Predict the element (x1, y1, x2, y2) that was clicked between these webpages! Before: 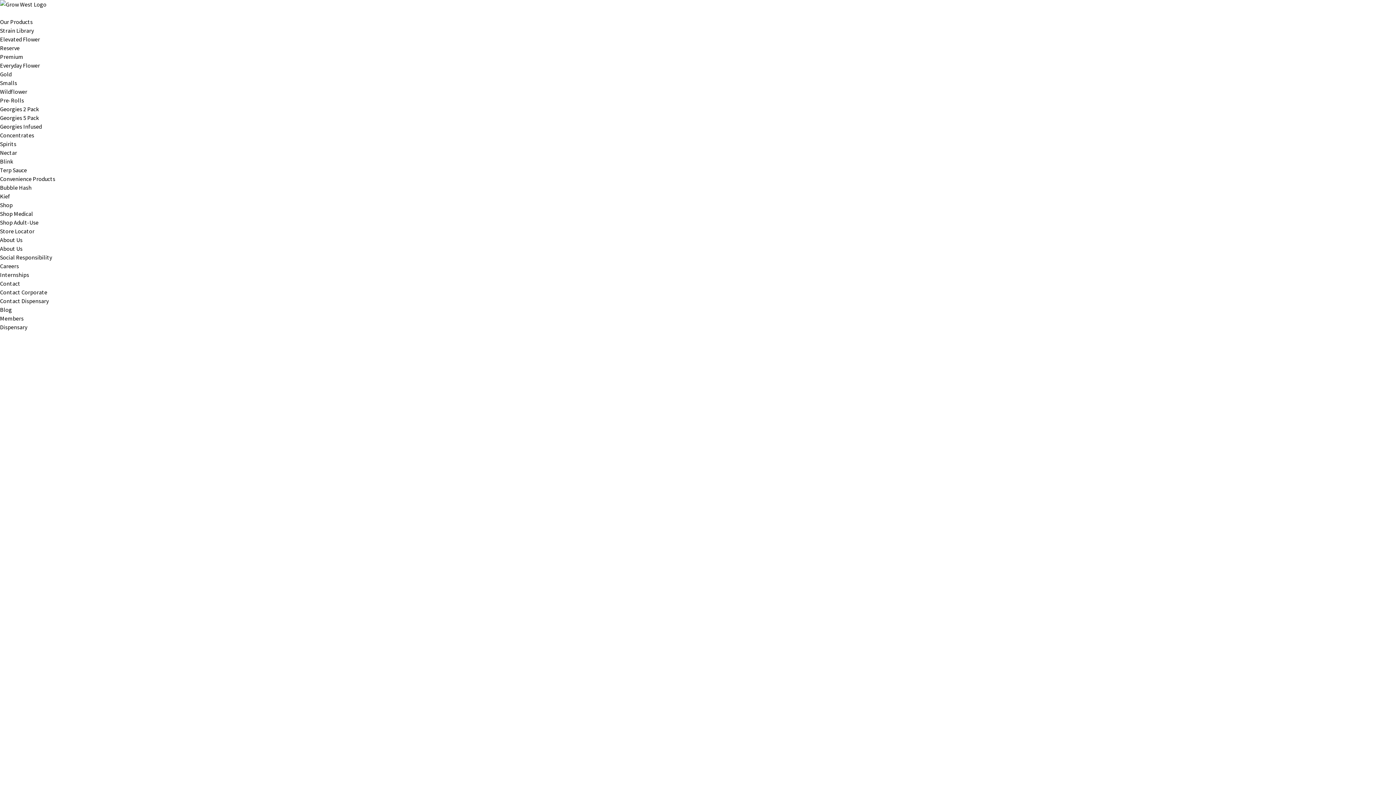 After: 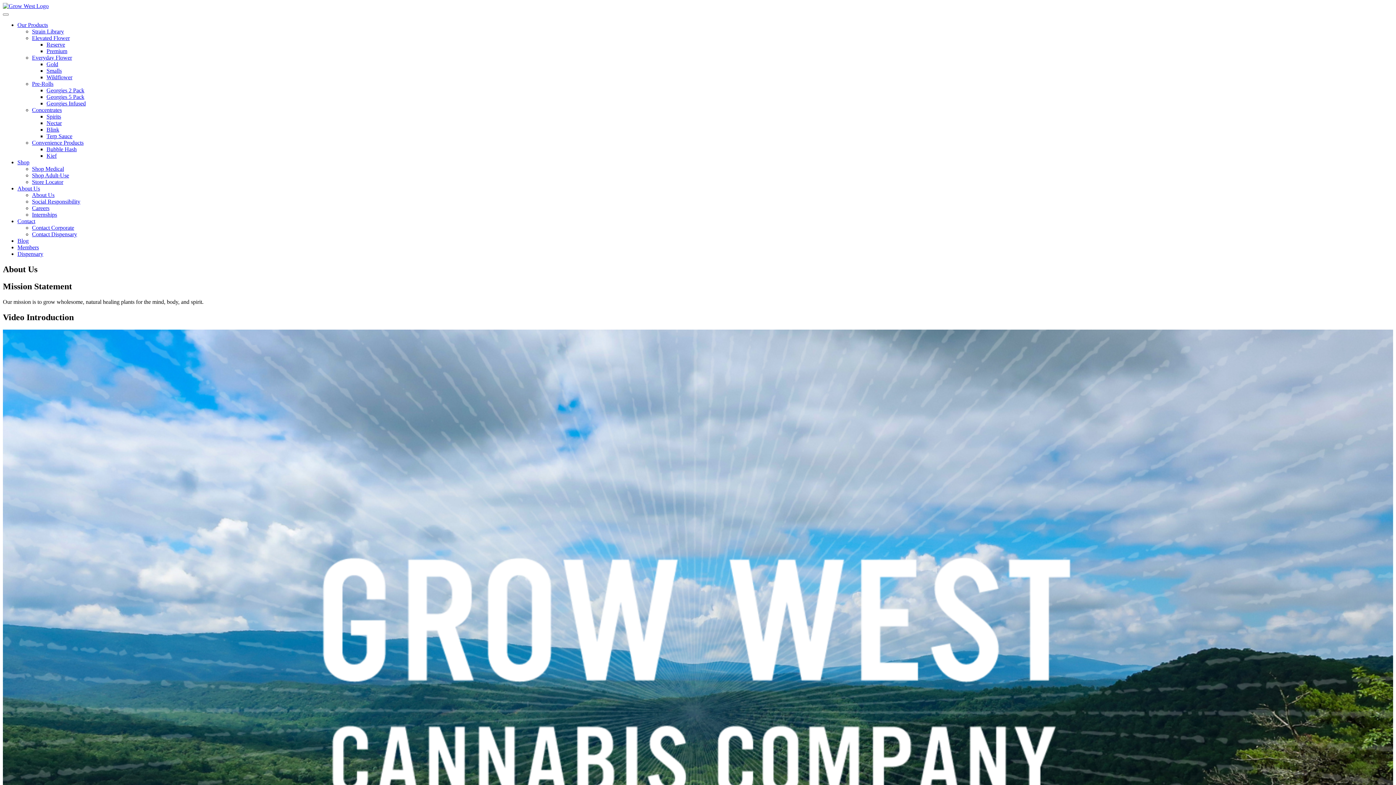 Action: bbox: (0, 245, 22, 252) label: About Us